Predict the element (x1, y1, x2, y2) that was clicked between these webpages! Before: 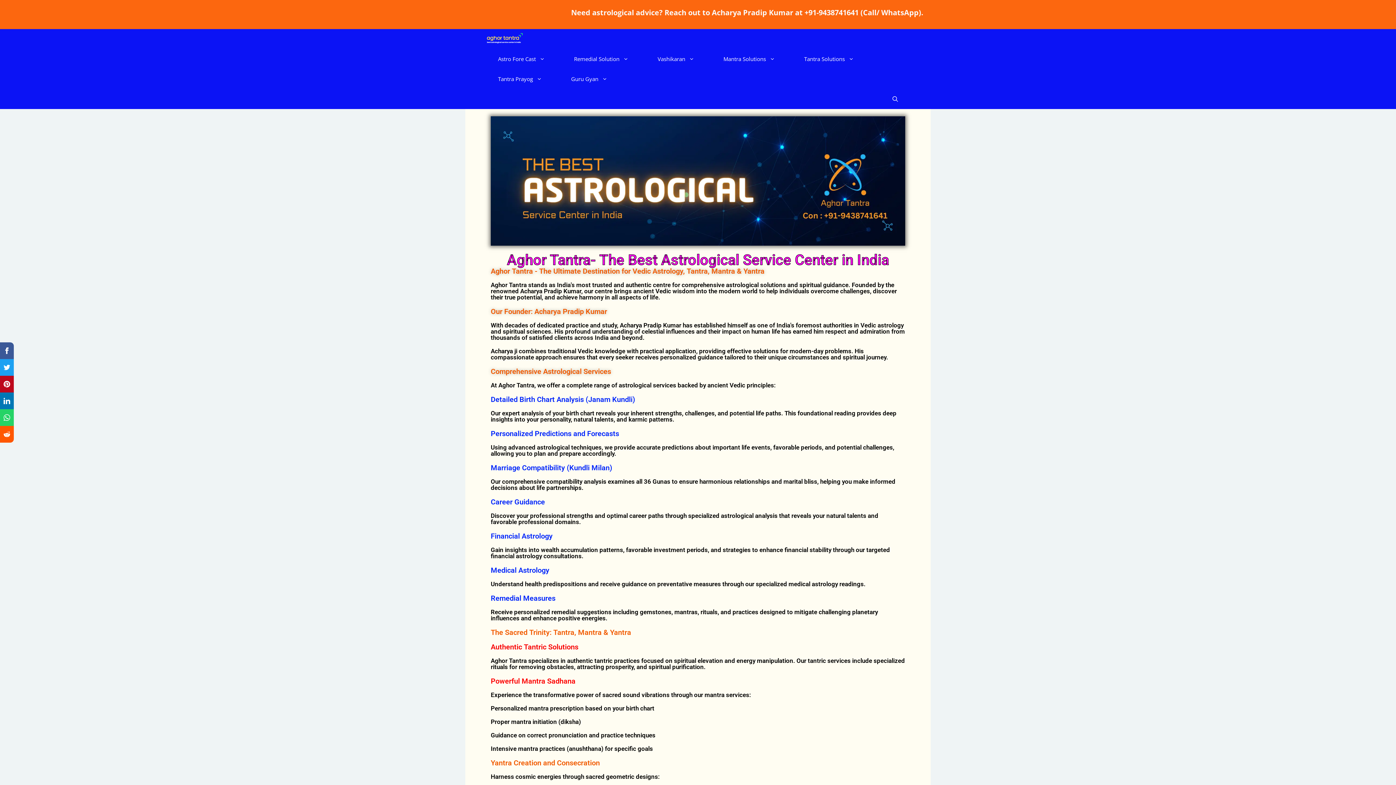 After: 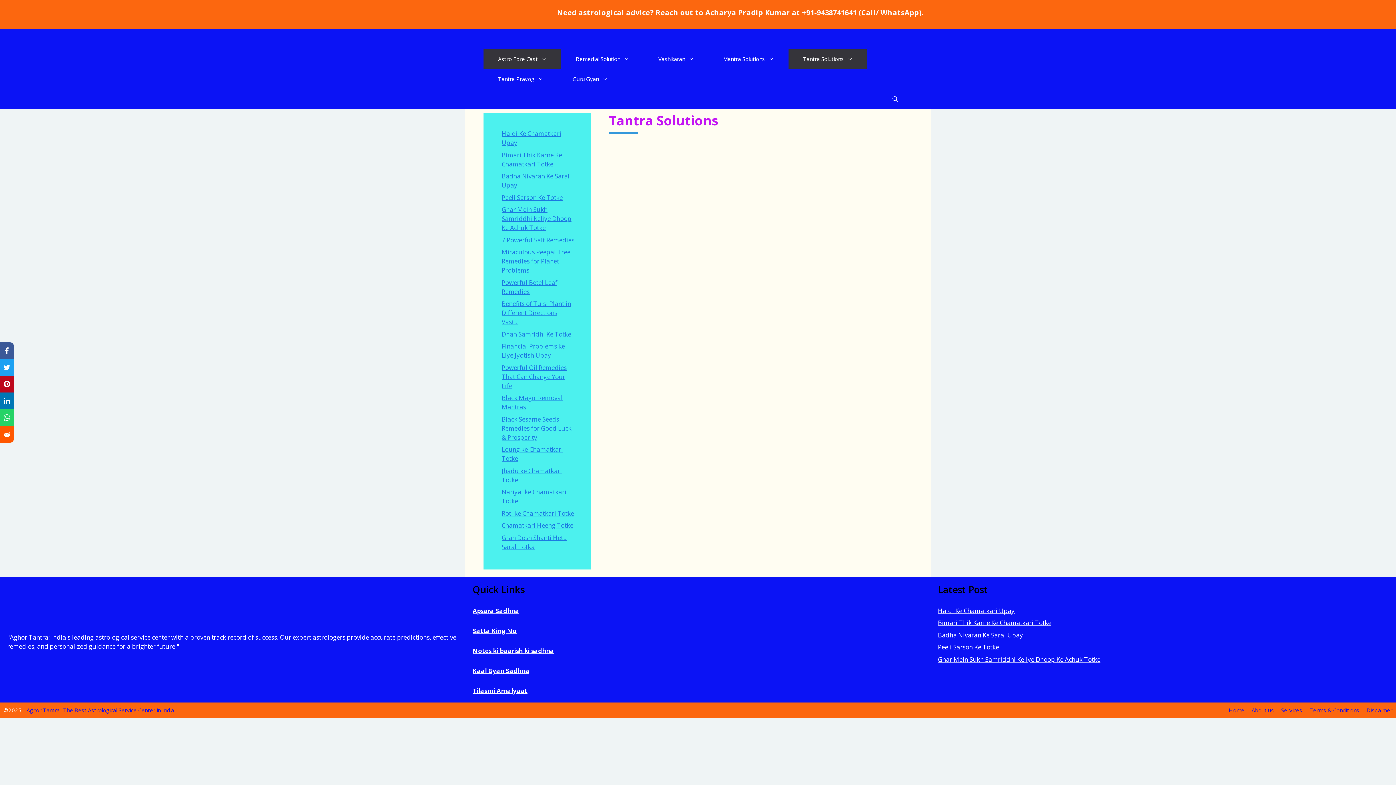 Action: label: Tantra Solutions bbox: (789, 49, 868, 69)